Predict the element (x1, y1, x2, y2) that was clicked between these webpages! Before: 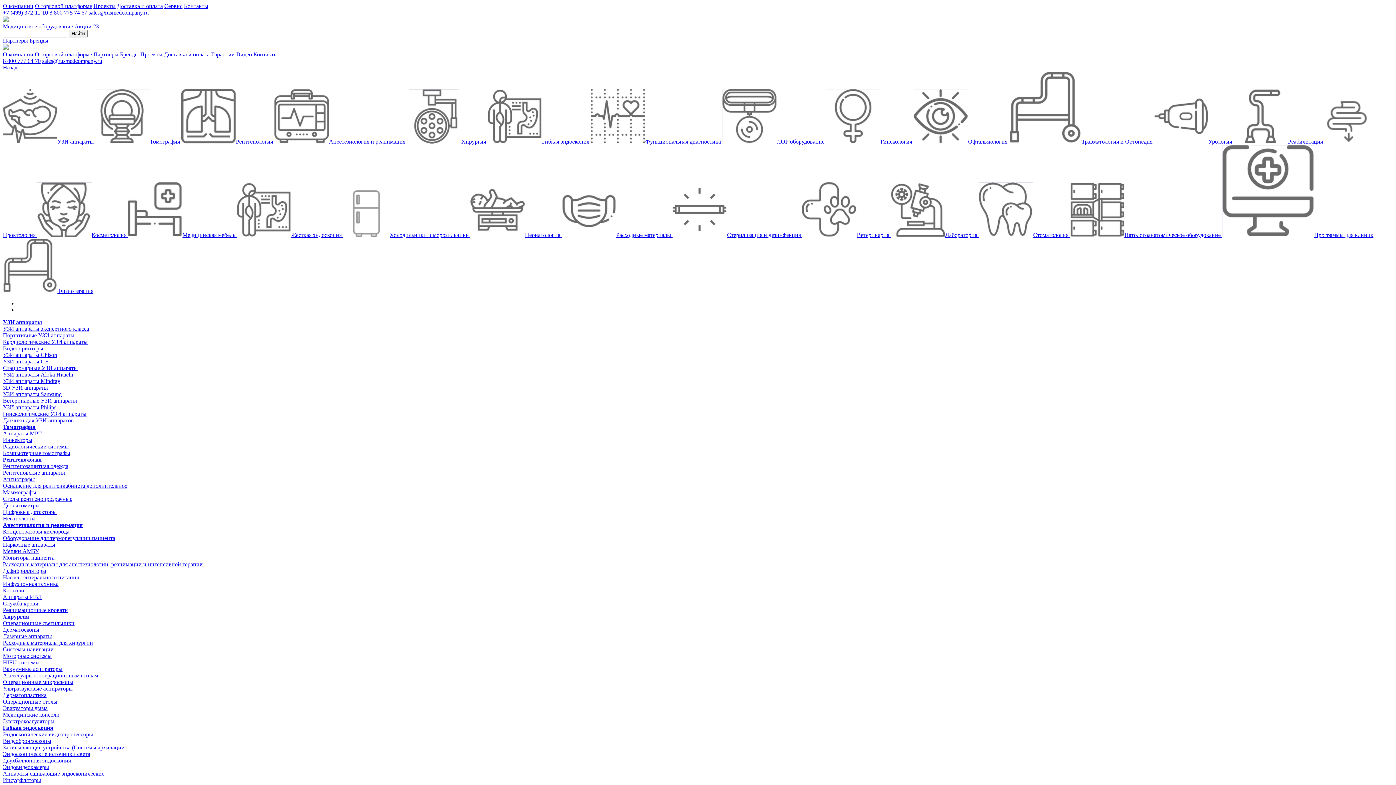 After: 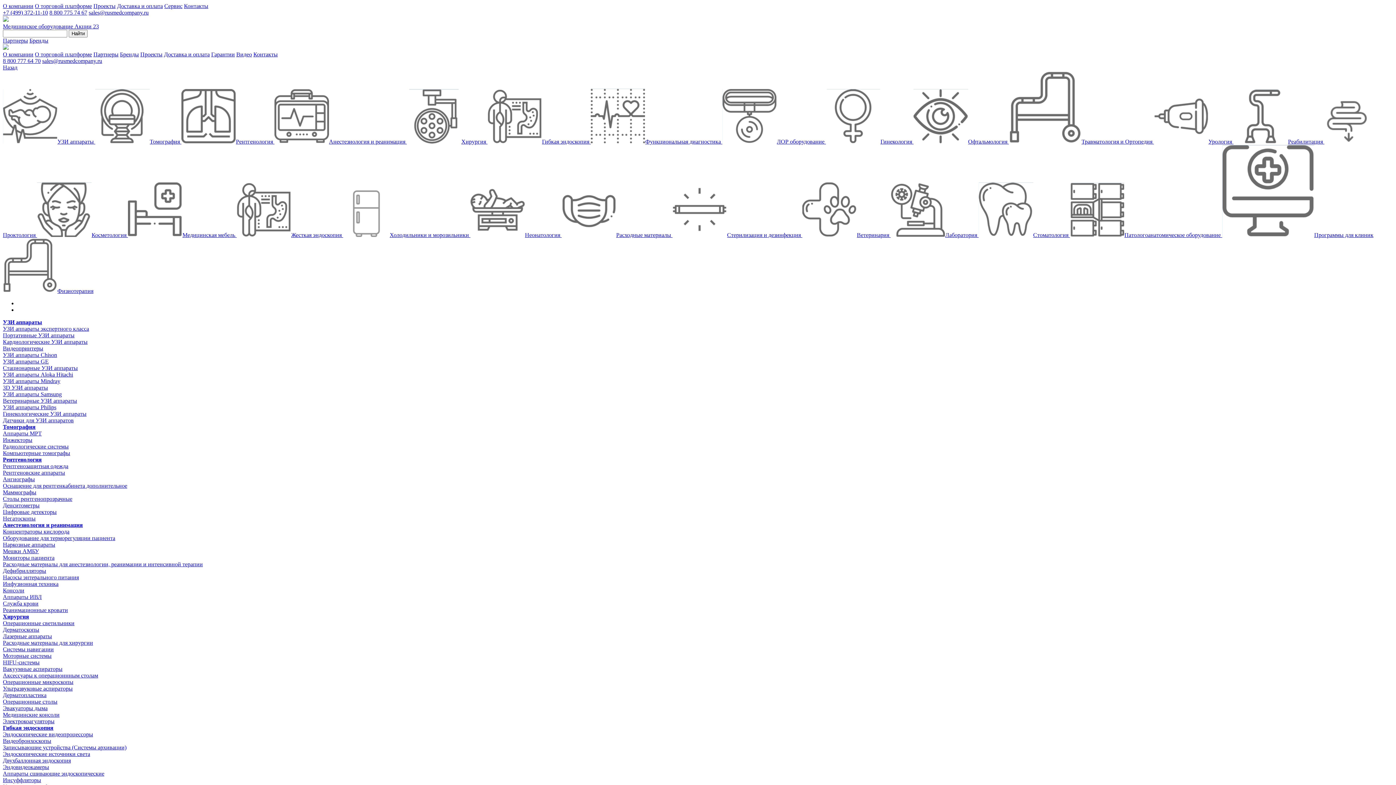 Action: bbox: (140, 51, 162, 57) label: Проекты